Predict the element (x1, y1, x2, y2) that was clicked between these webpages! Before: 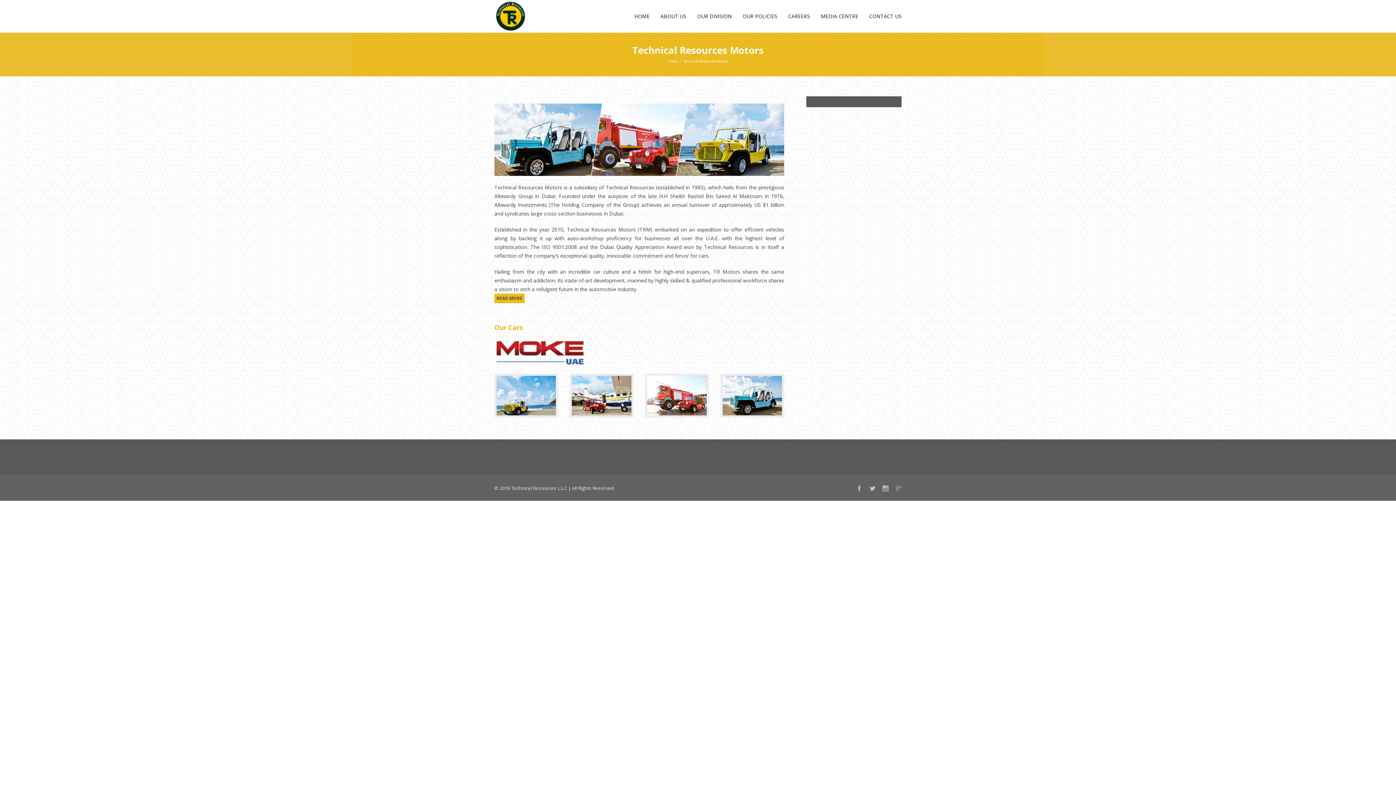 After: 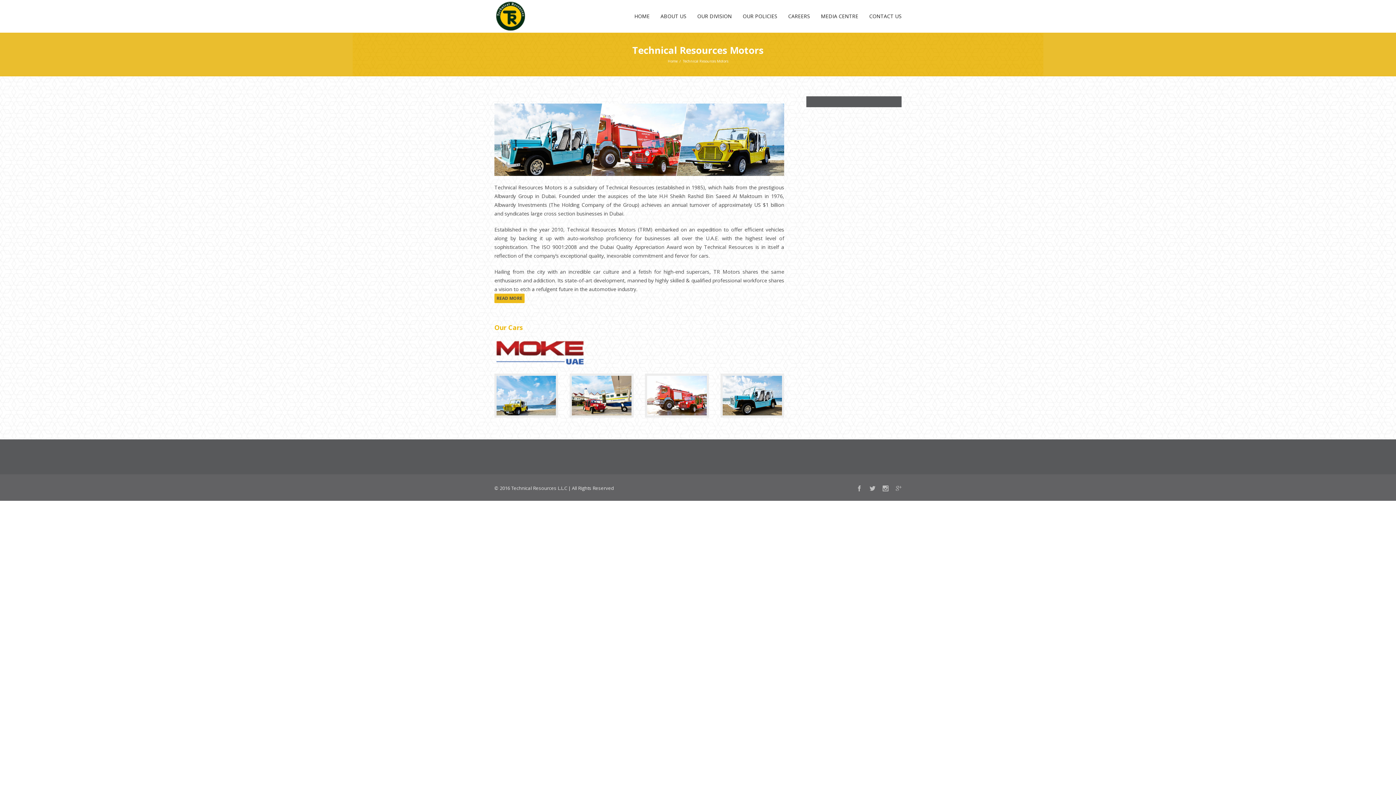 Action: bbox: (494, 338, 585, 345)